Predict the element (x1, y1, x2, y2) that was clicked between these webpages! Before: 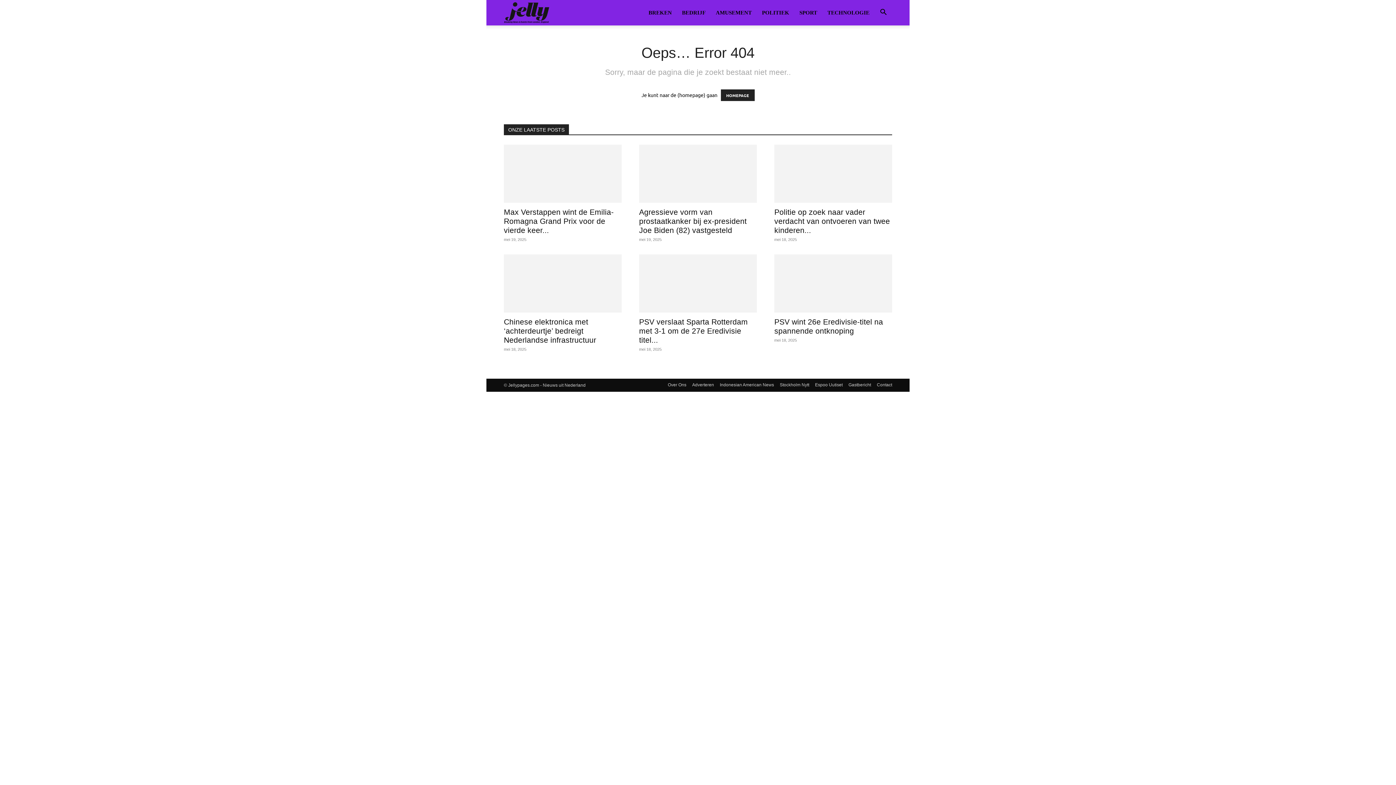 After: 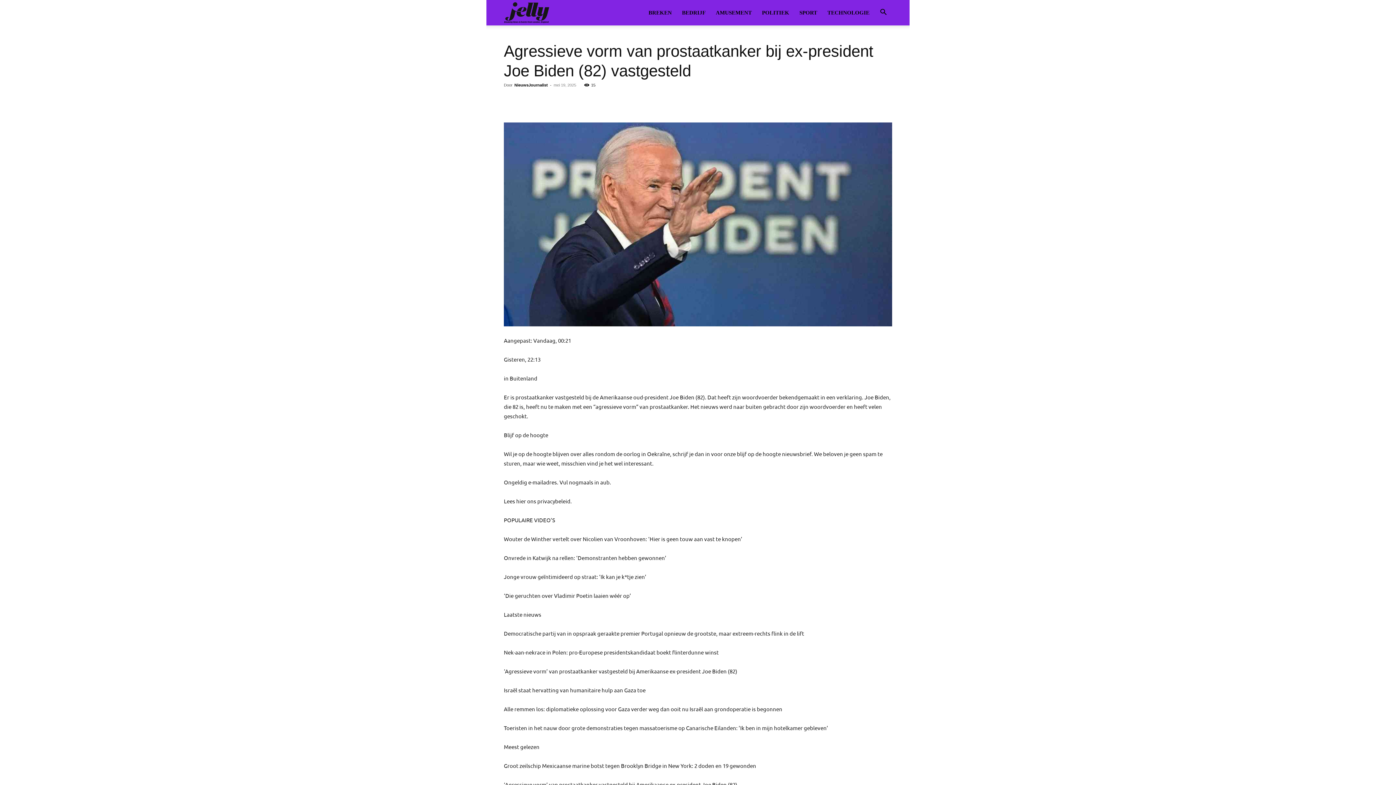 Action: label: Agressieve vorm van prostaatkanker bij ex-president Joe Biden (82) vastgesteld bbox: (639, 208, 746, 234)